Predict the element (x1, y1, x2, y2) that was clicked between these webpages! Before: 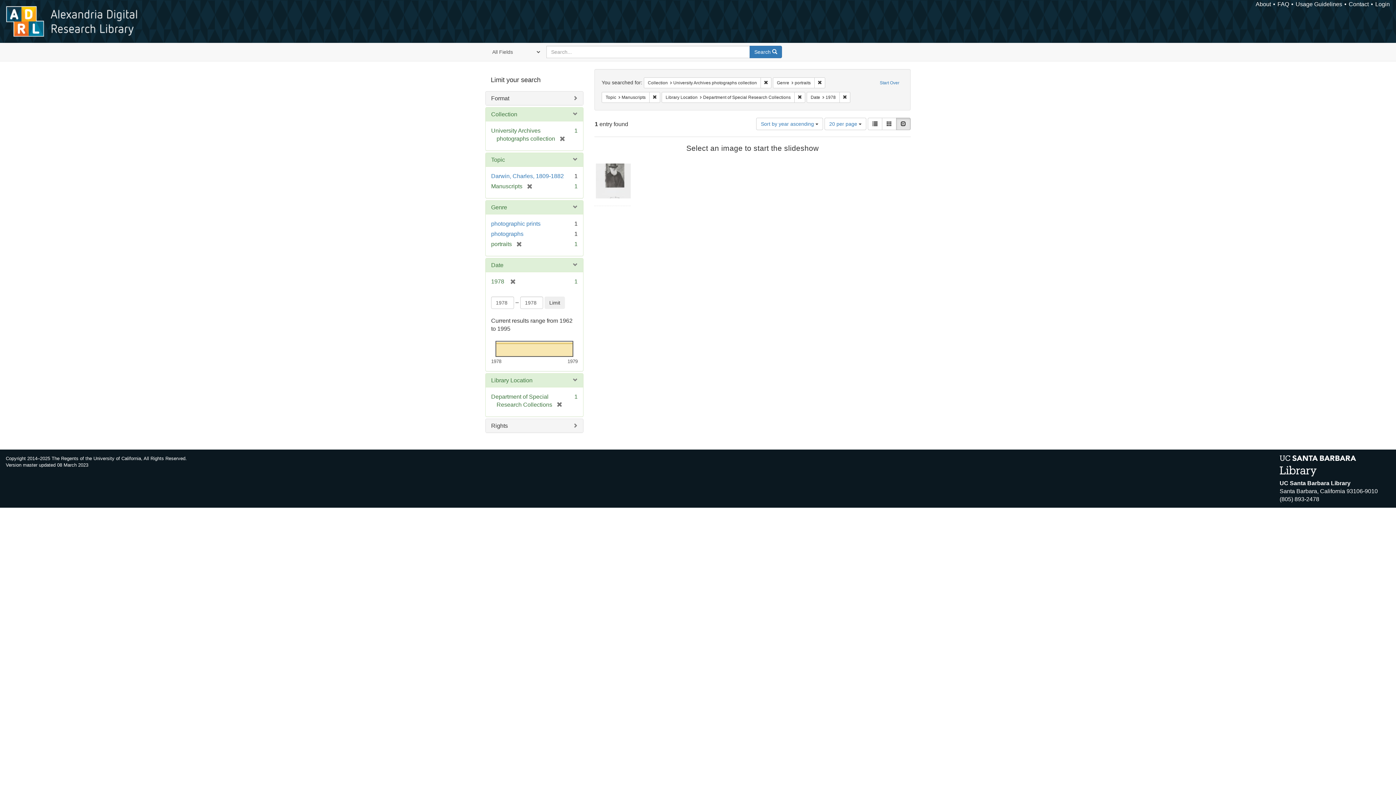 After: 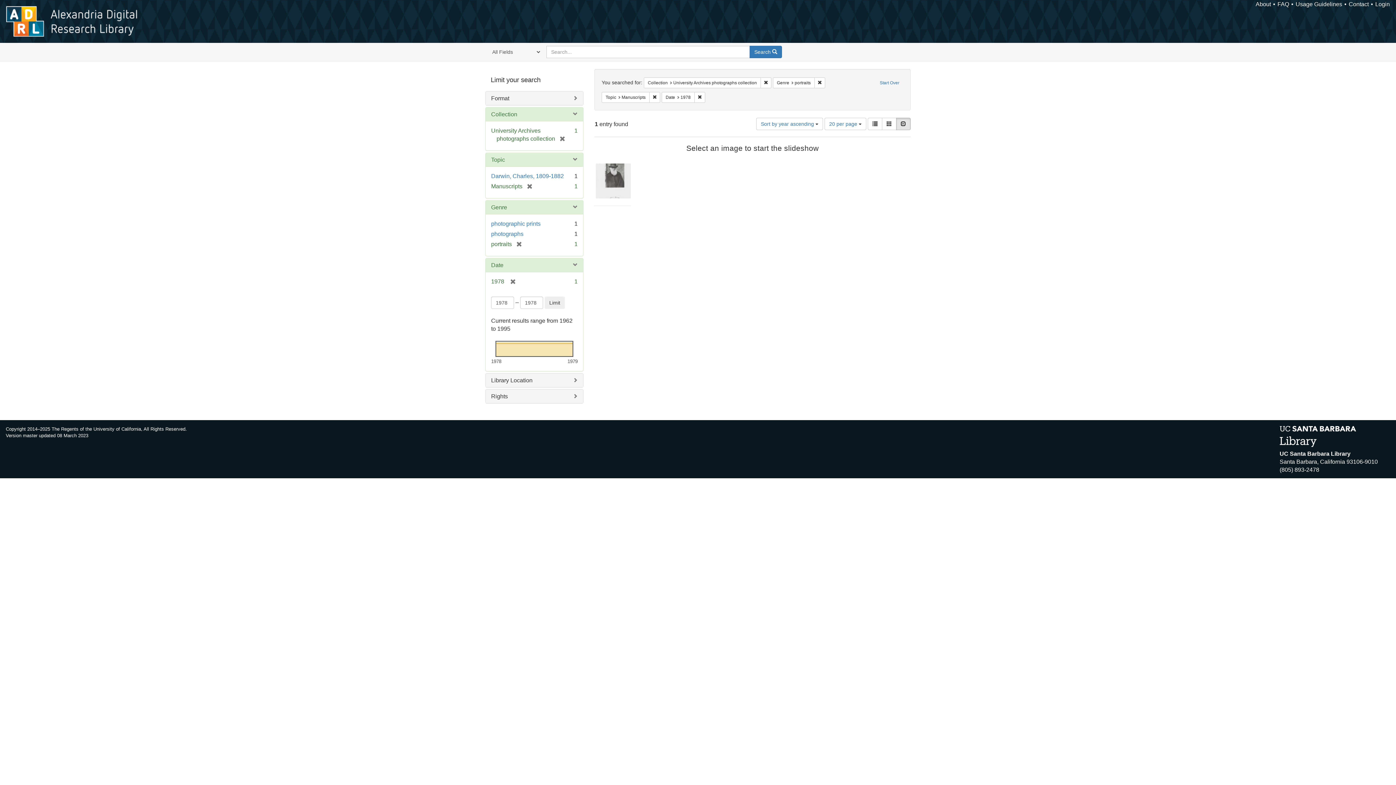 Action: bbox: (552, 401, 562, 407) label: [remove]